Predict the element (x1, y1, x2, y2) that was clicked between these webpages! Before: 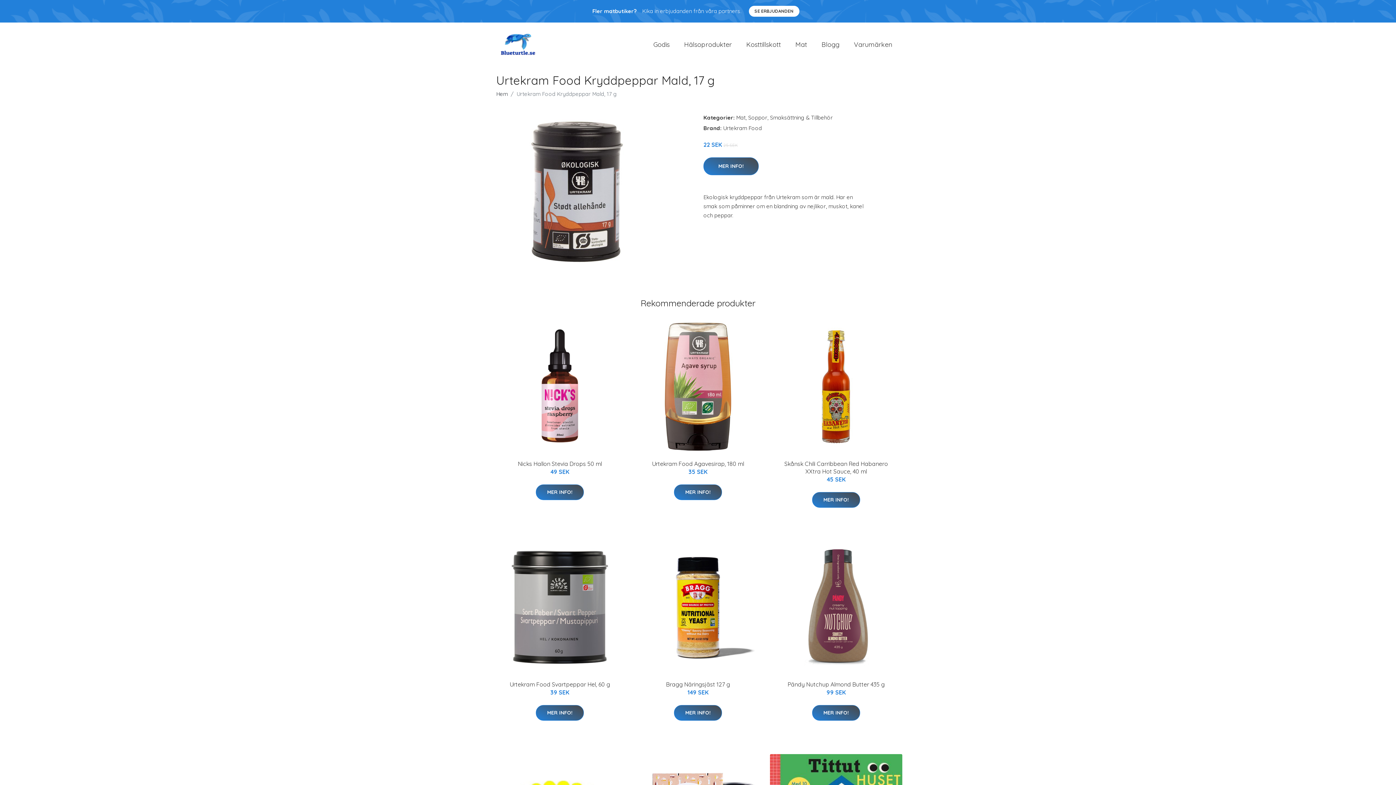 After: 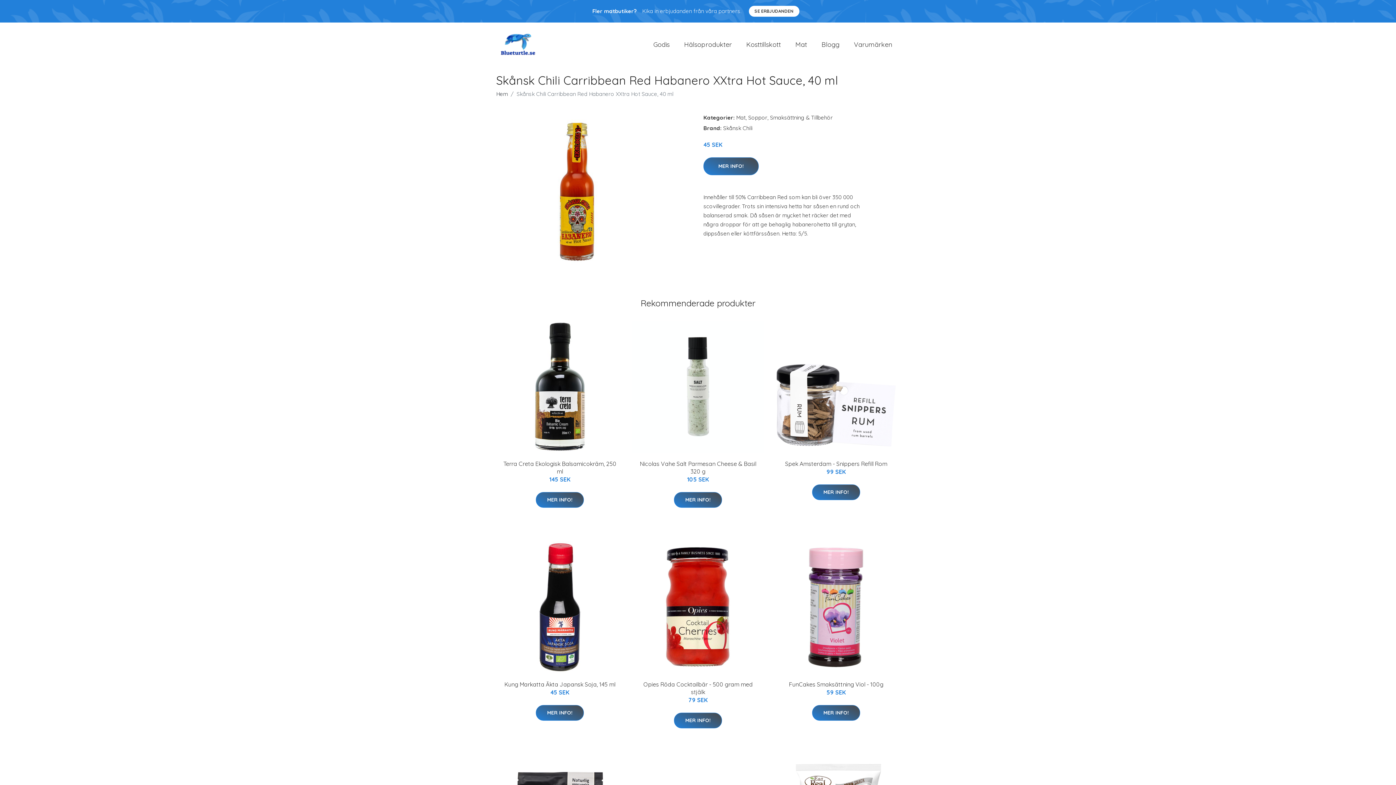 Action: bbox: (770, 320, 902, 453)